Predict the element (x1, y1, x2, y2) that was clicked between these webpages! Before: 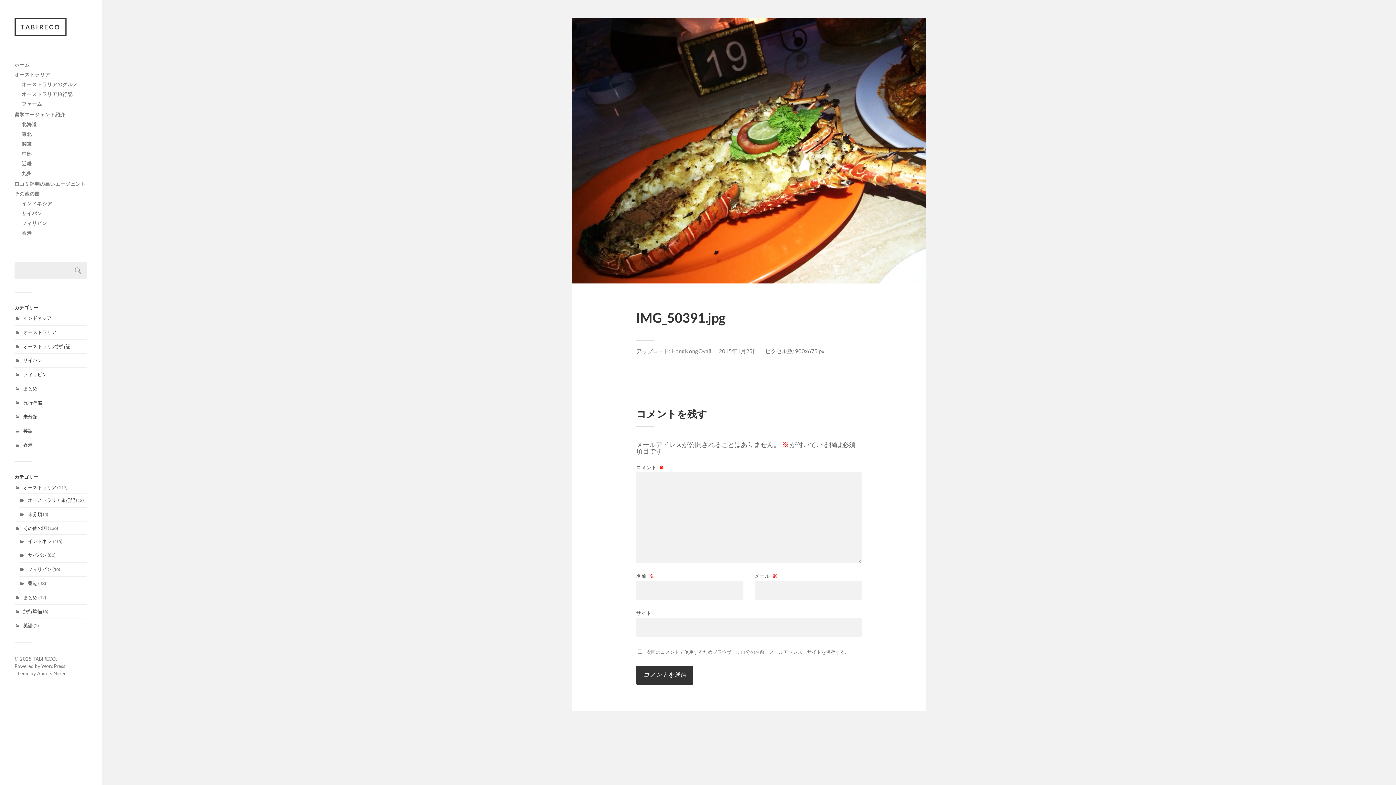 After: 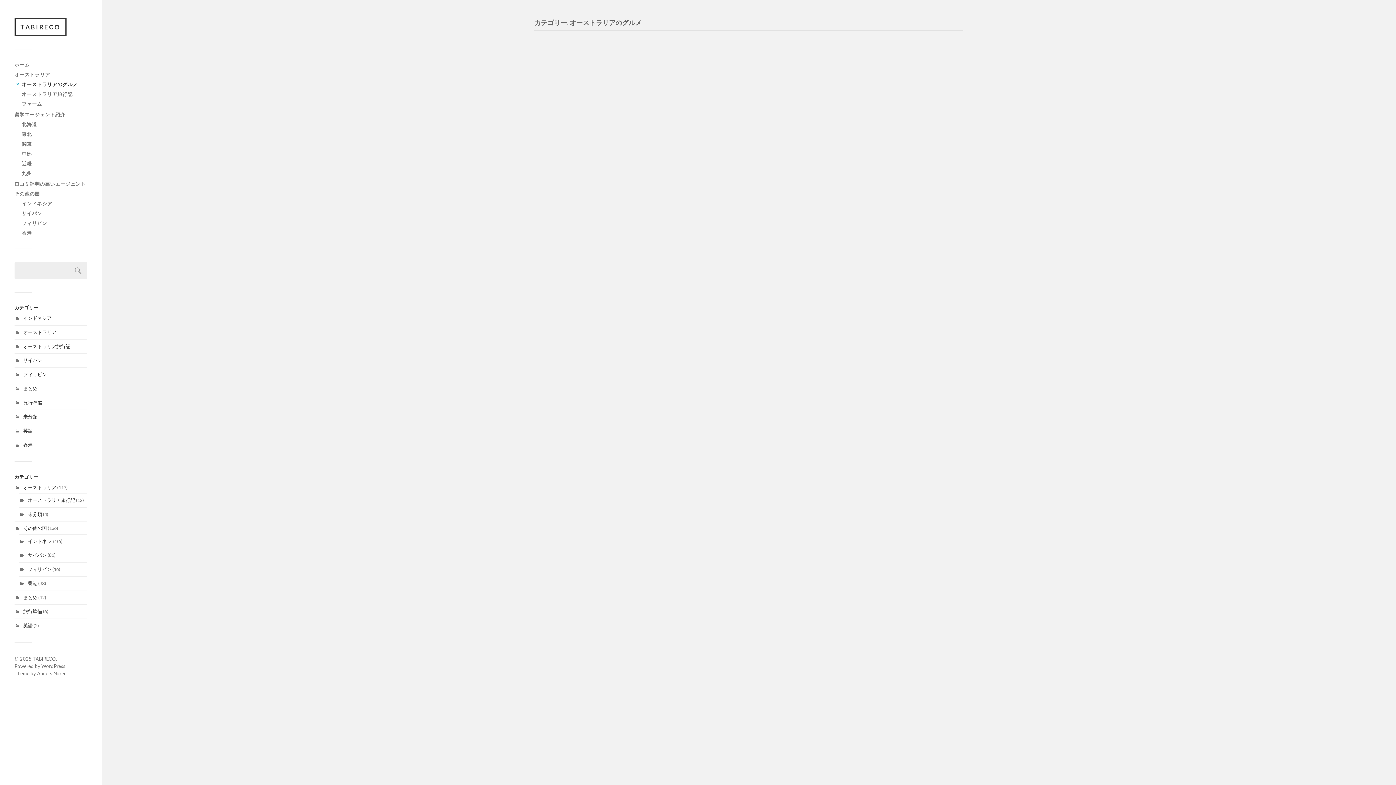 Action: bbox: (21, 81, 77, 87) label: オーストラリアのグルメ